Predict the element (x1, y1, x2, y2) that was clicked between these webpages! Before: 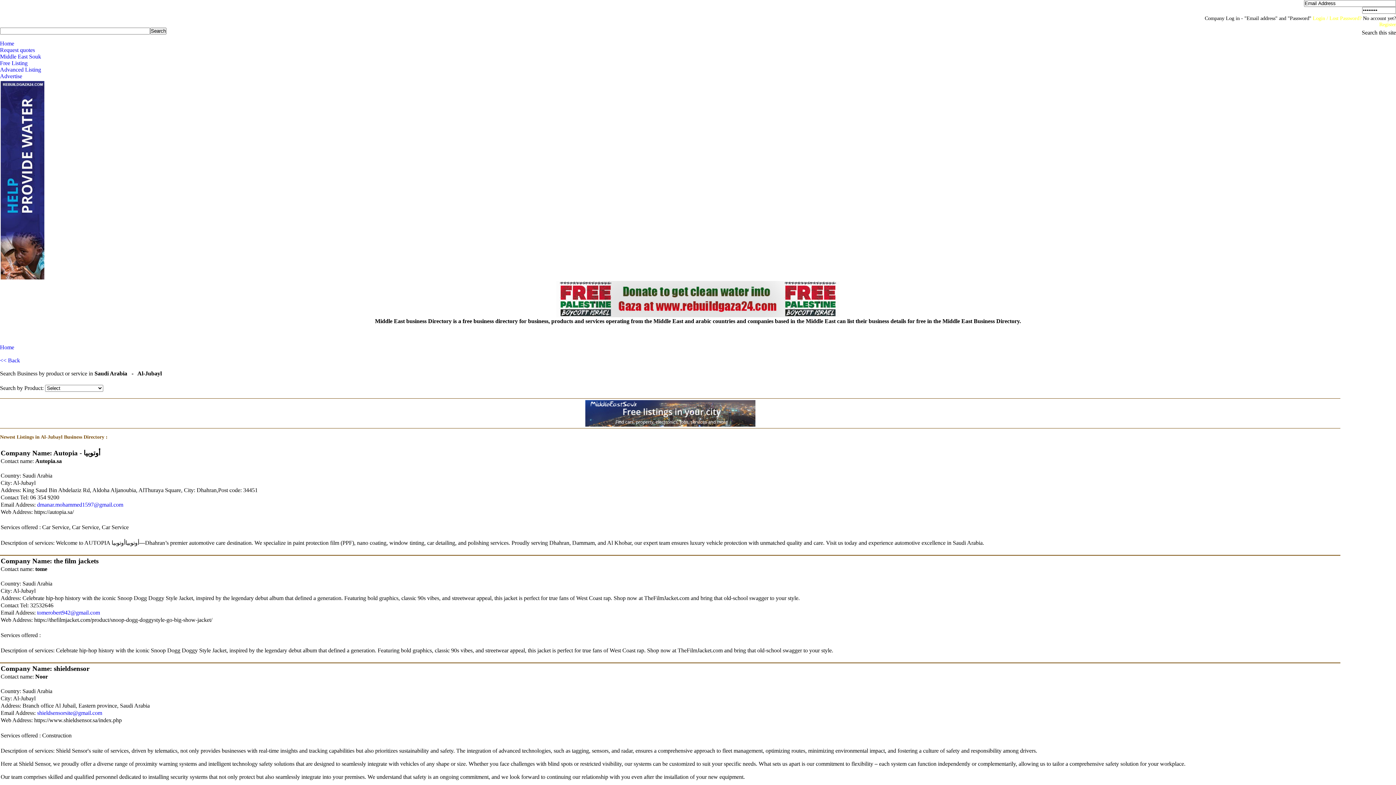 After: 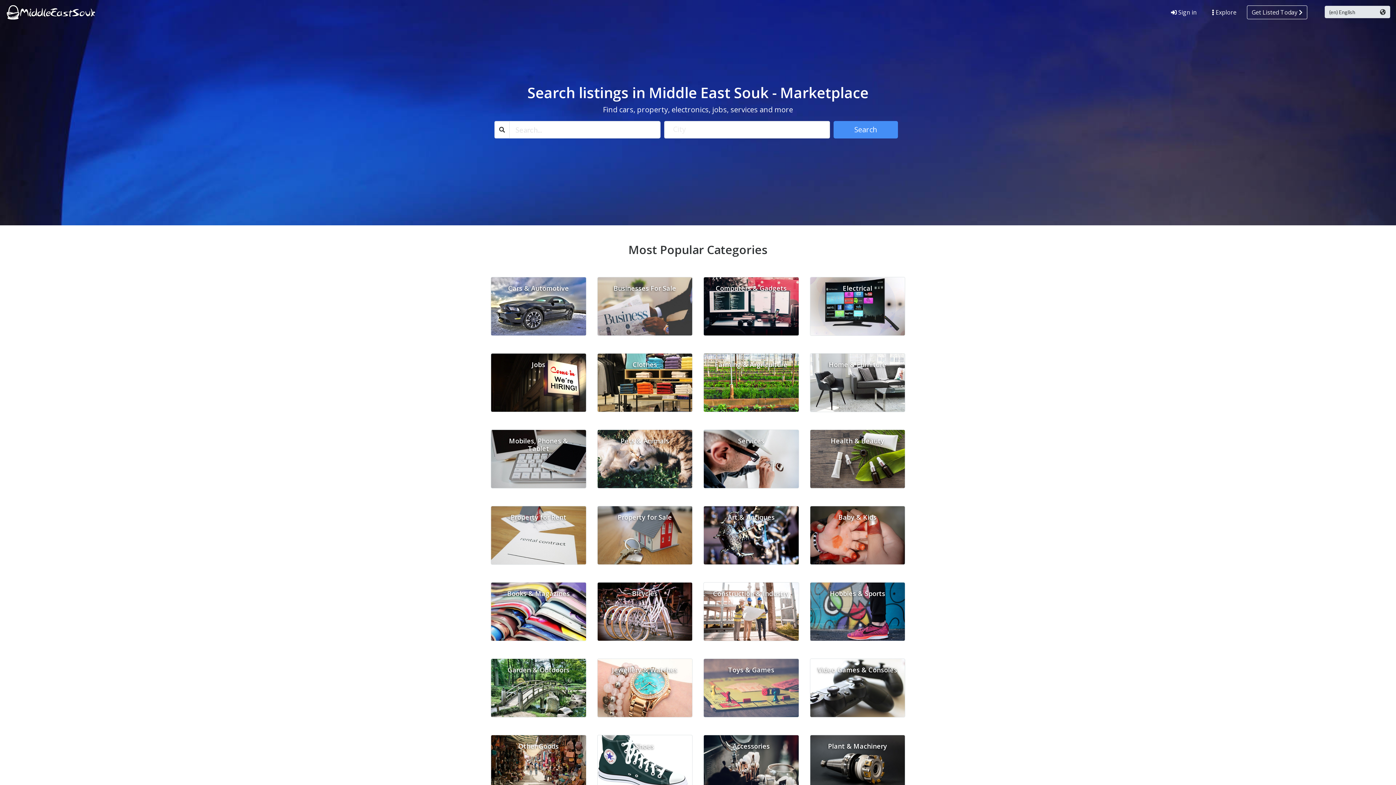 Action: bbox: (0, 53, 41, 59) label: Middle East Souk